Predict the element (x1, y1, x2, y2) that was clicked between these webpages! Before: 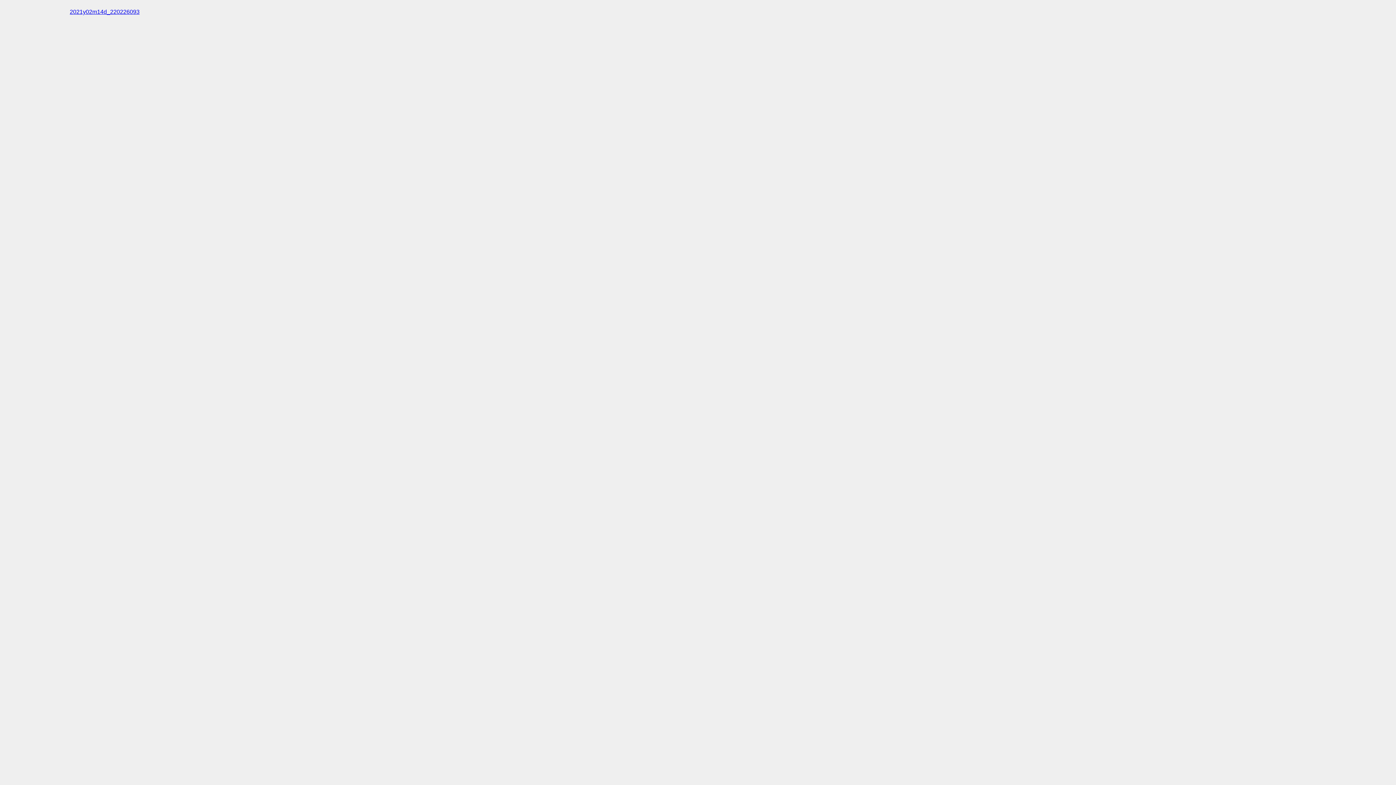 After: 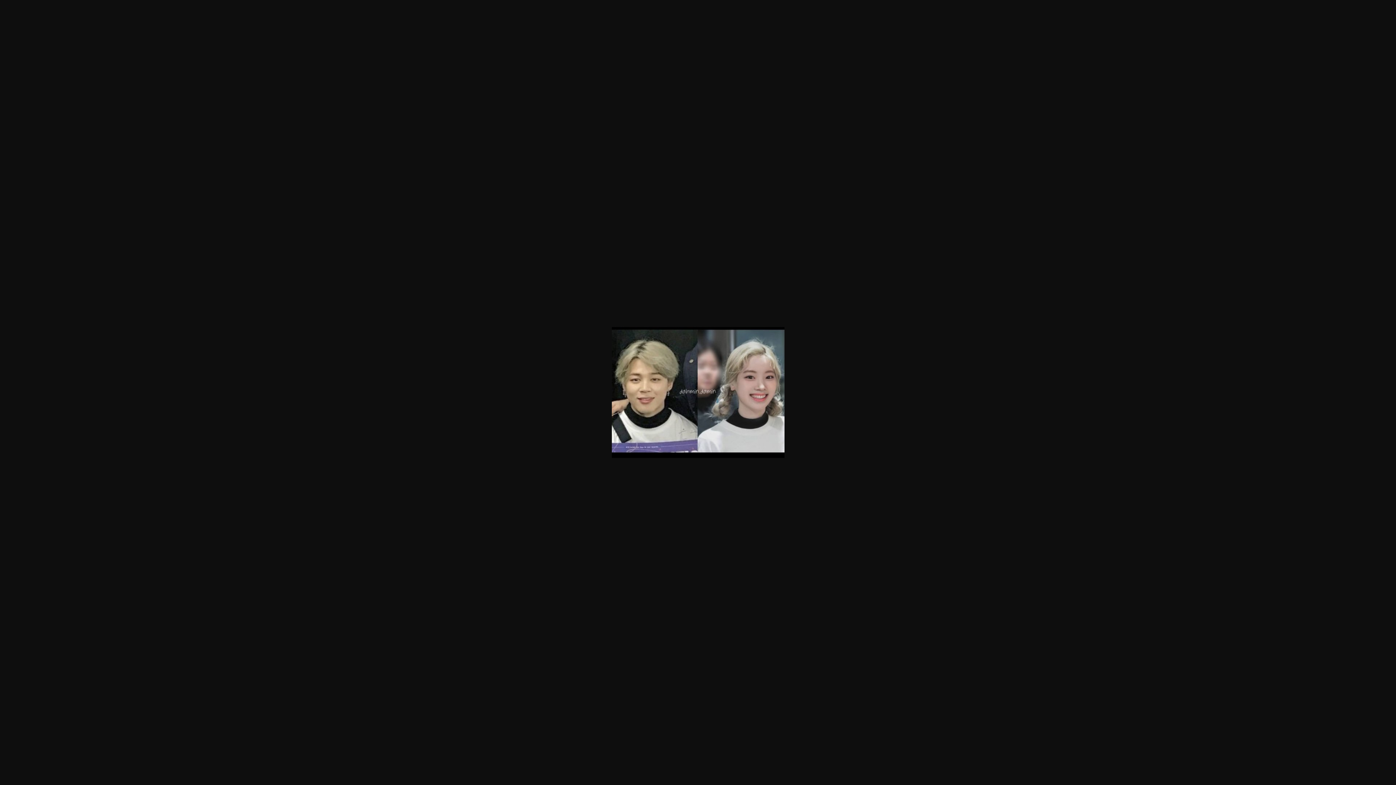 Action: bbox: (69, 8, 139, 14) label: 2021y02m14d_220226093